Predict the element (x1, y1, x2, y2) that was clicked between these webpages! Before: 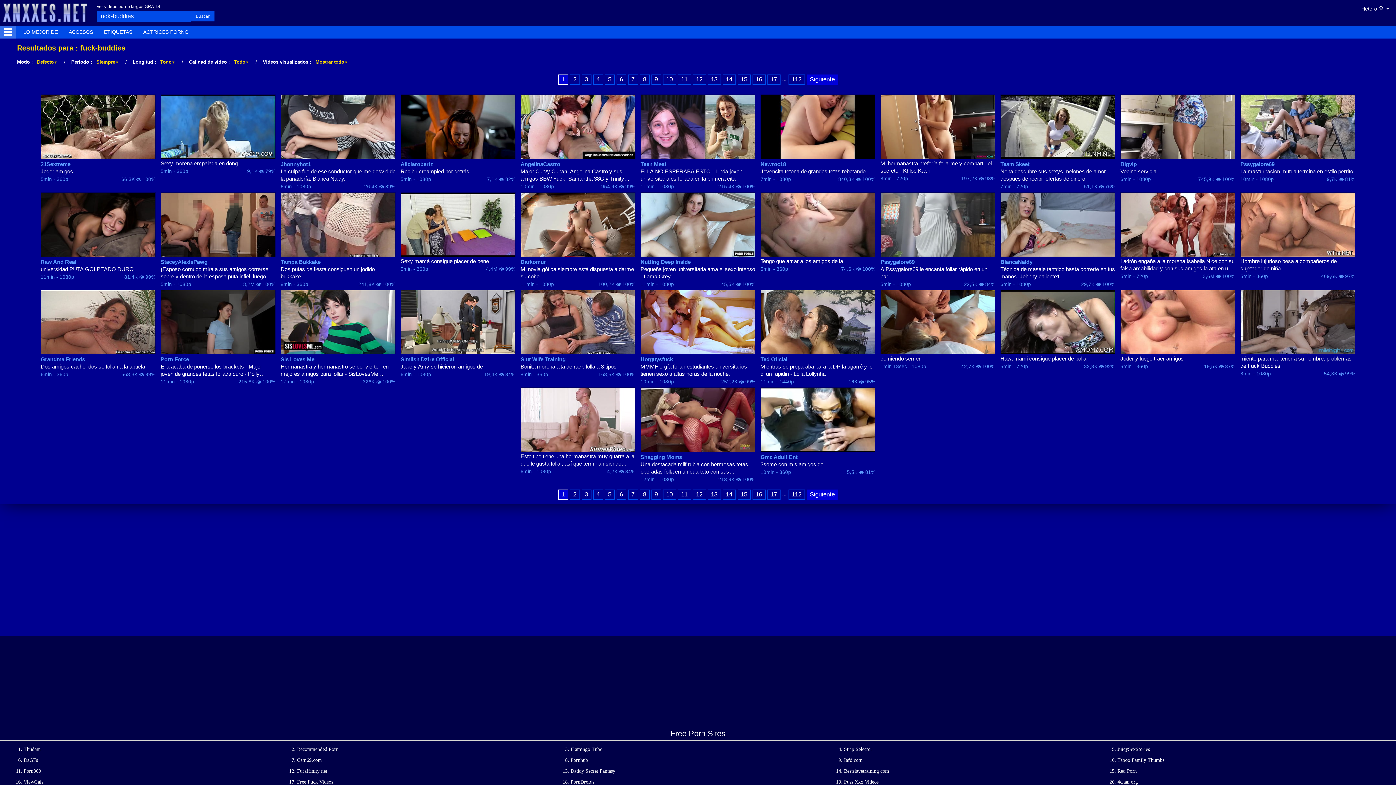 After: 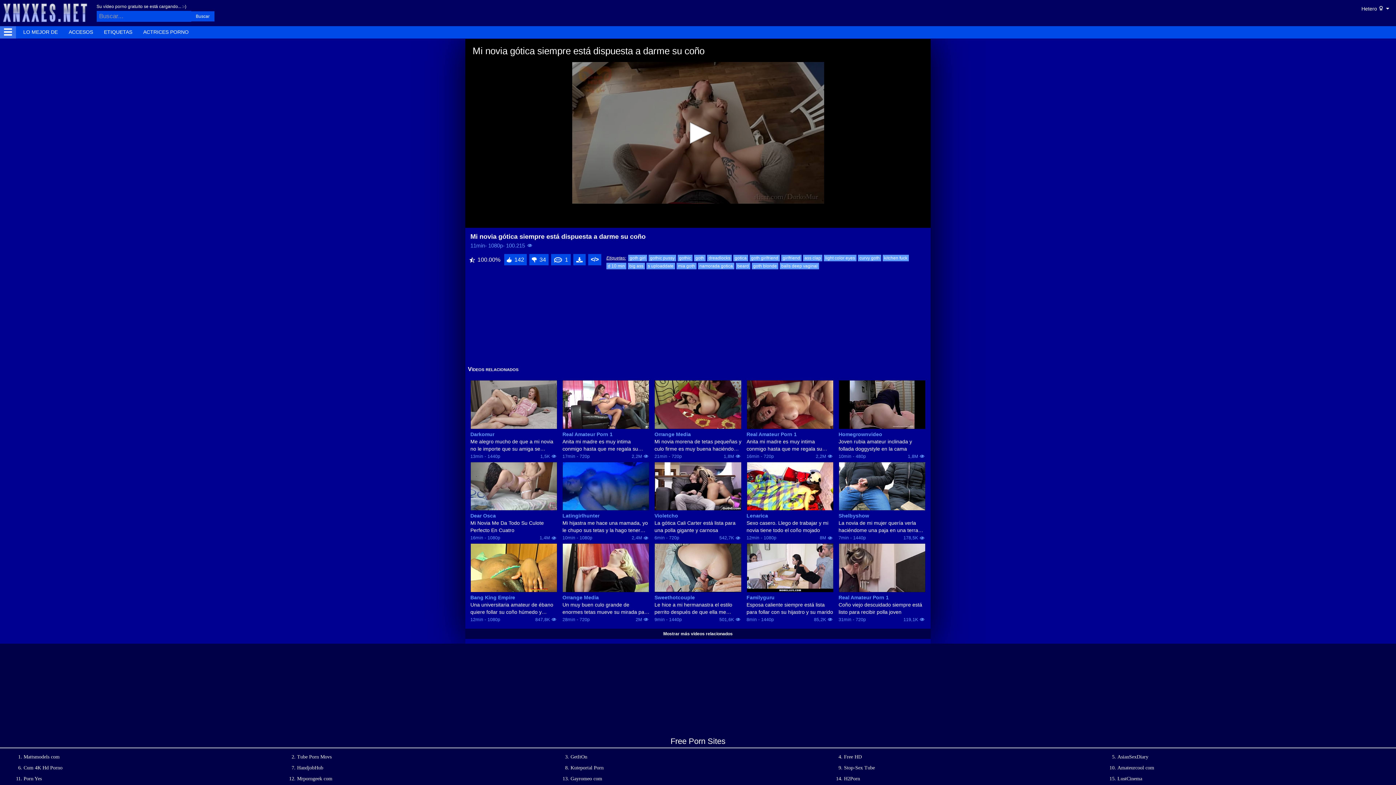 Action: label: Mi novia gótica siempre está dispuesta a darme su coño bbox: (520, 265, 635, 280)